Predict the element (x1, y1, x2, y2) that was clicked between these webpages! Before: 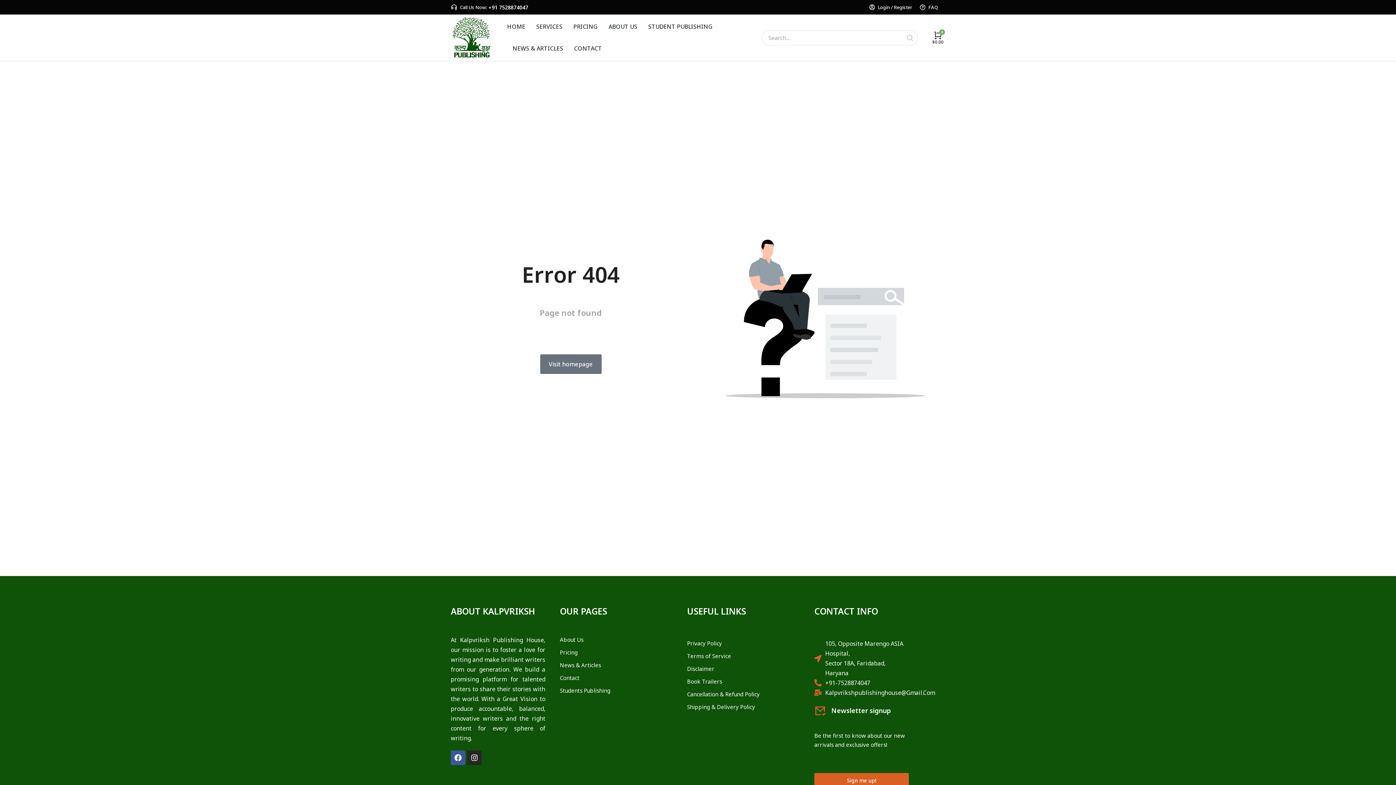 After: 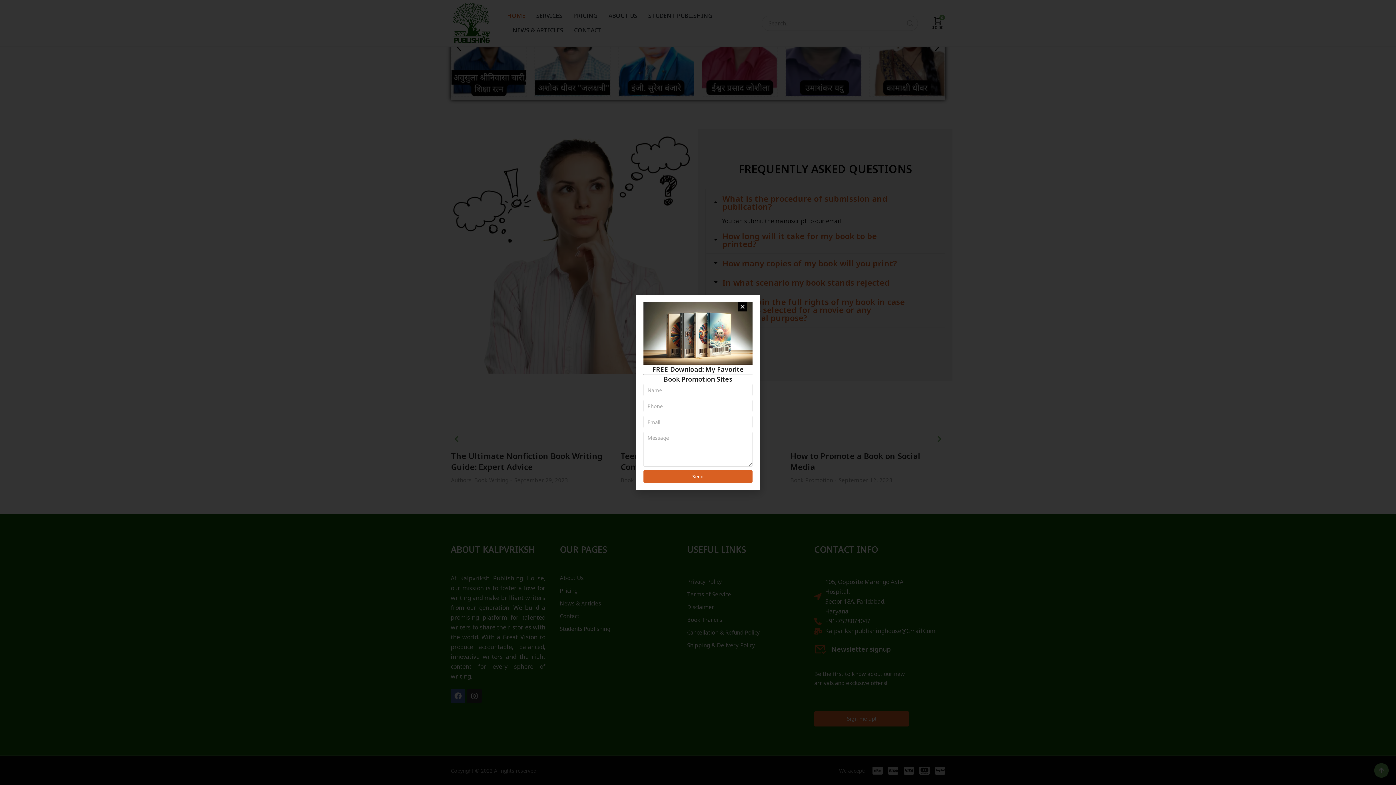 Action: bbox: (540, 354, 601, 374) label: Visit homepage